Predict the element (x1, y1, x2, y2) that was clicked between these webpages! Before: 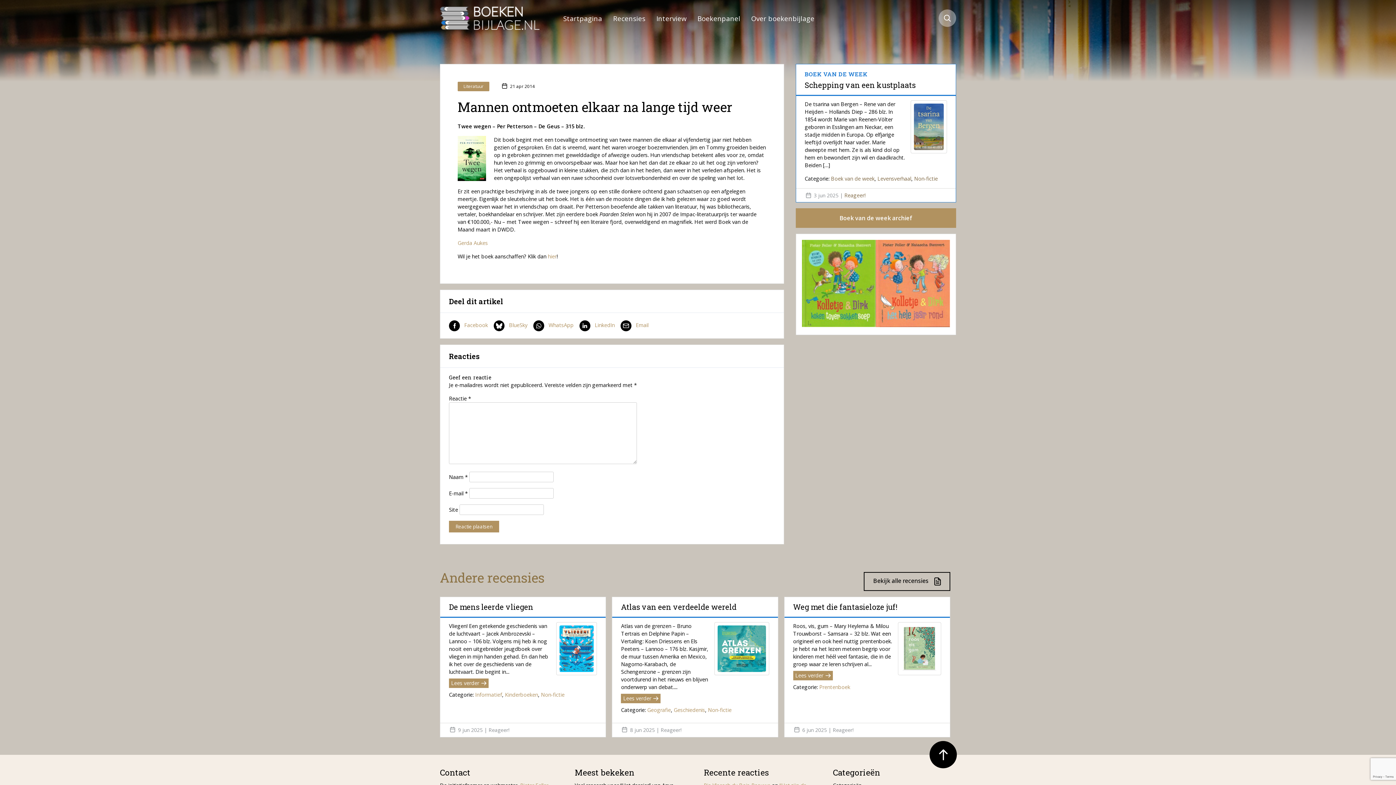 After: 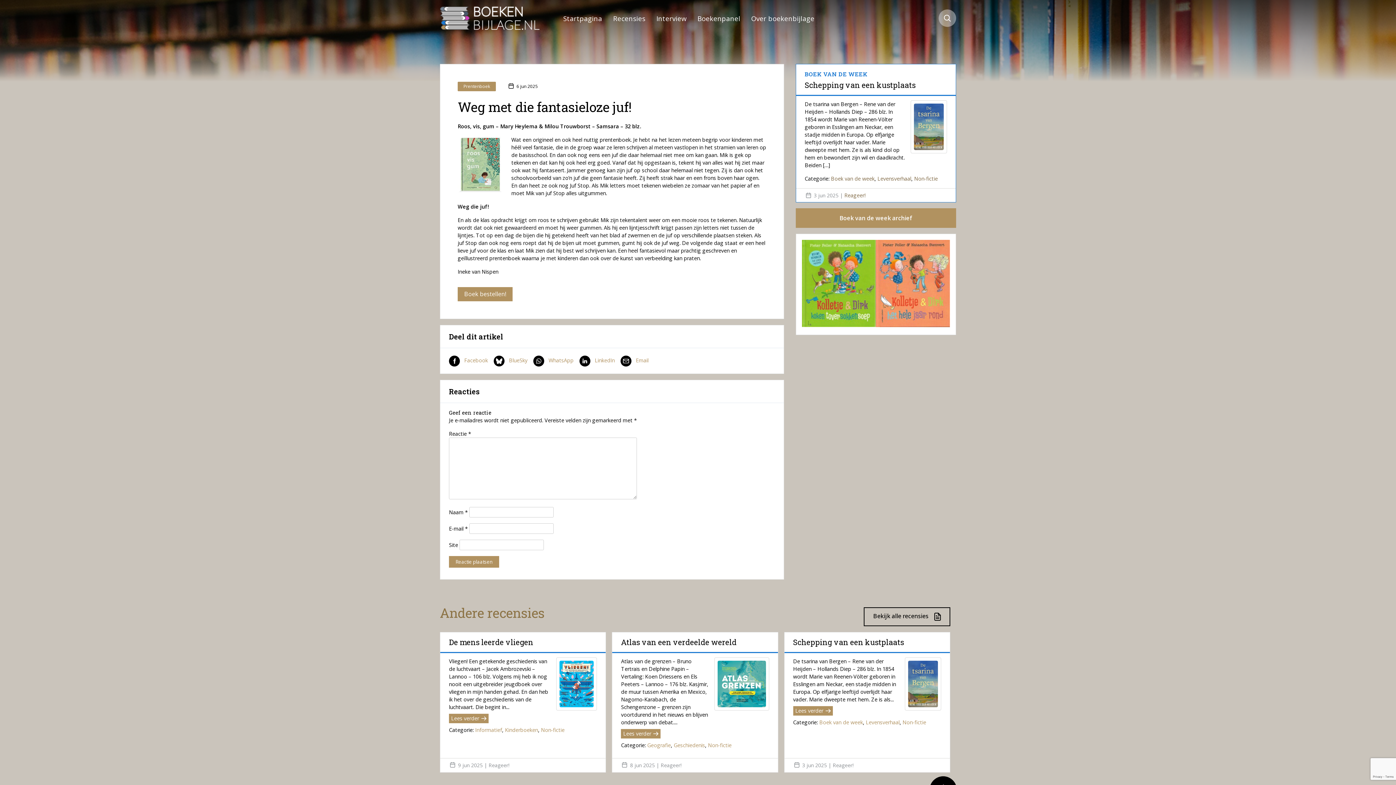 Action: label: Lees verder bbox: (793, 671, 832, 680)